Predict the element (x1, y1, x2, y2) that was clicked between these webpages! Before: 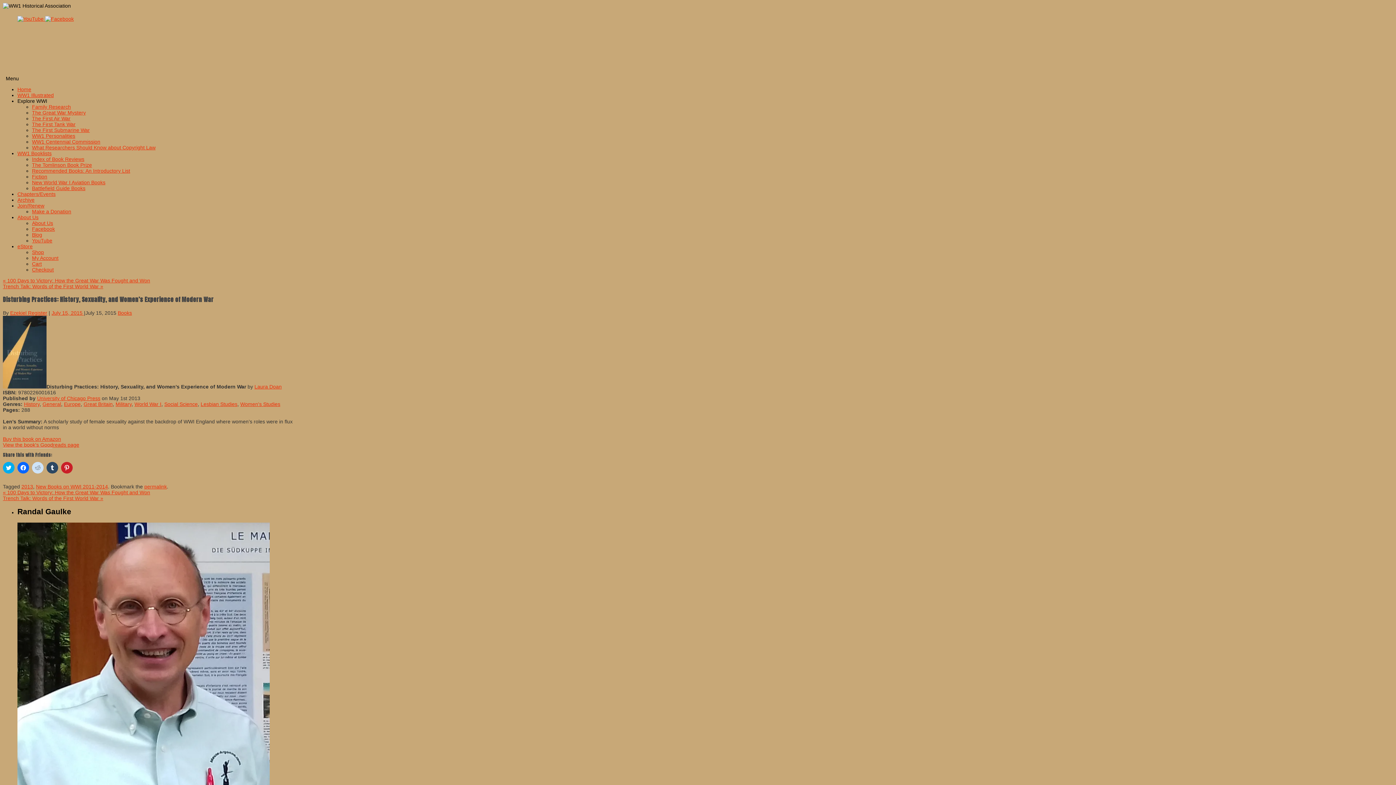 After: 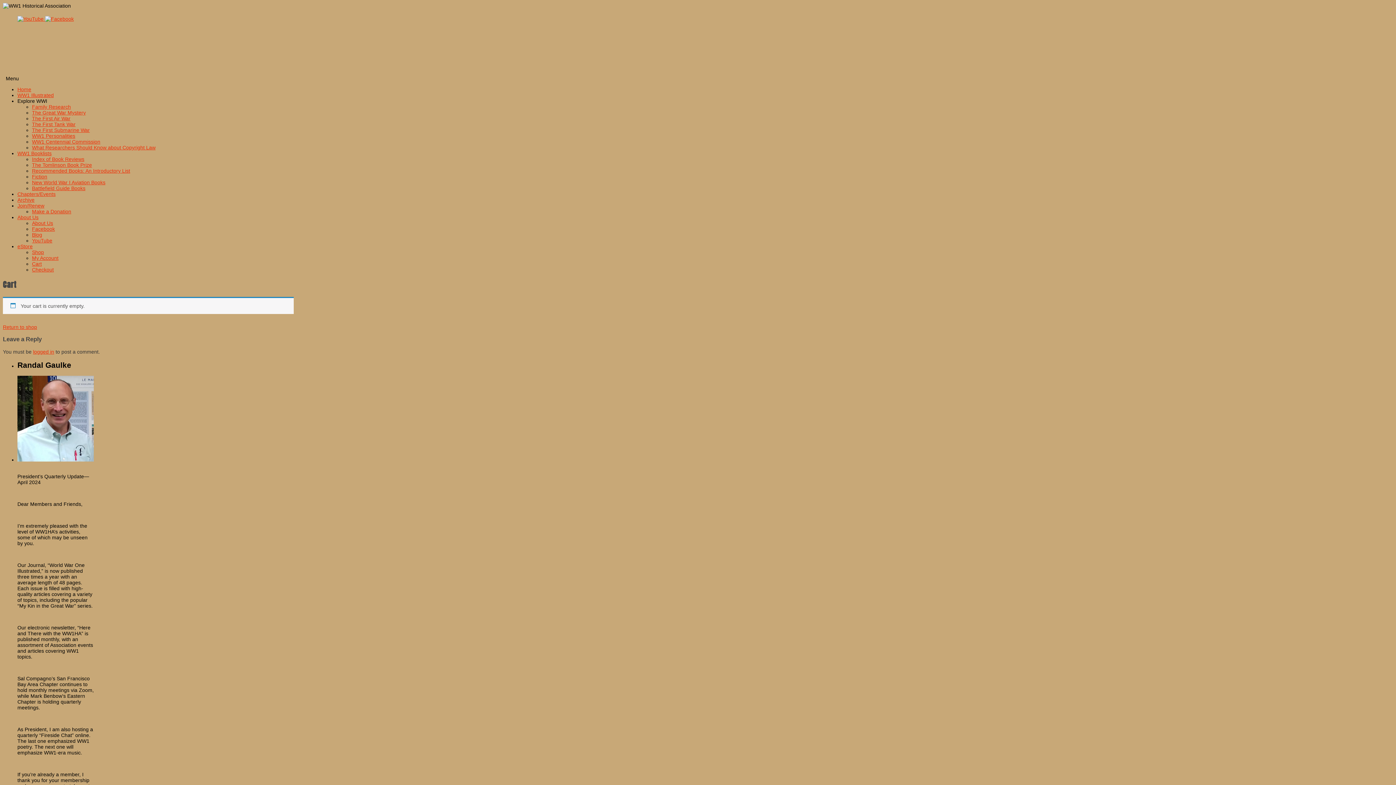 Action: bbox: (32, 261, 41, 266) label: Cart